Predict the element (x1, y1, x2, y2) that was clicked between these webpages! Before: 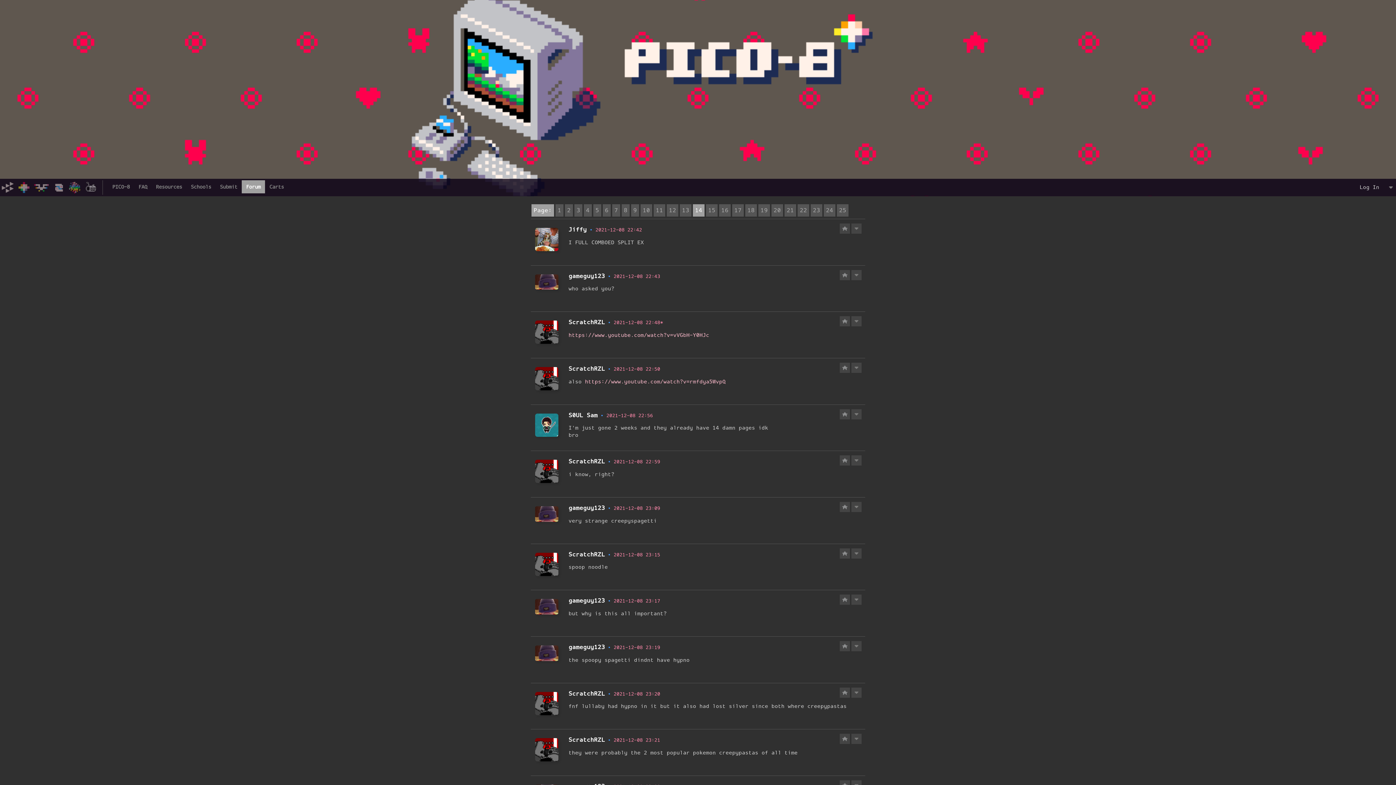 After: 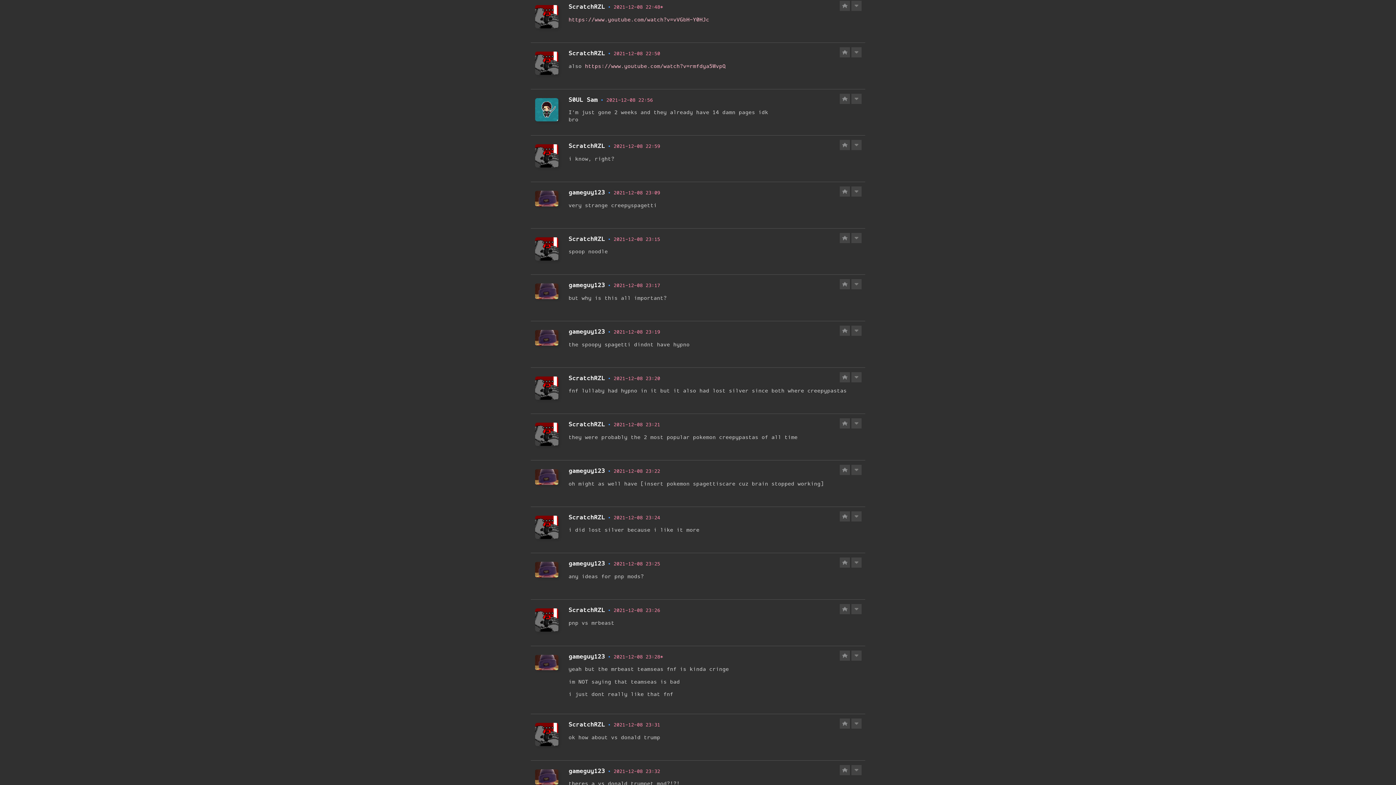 Action: bbox: (613, 320, 663, 325) label: 2021-12-08 22:48*